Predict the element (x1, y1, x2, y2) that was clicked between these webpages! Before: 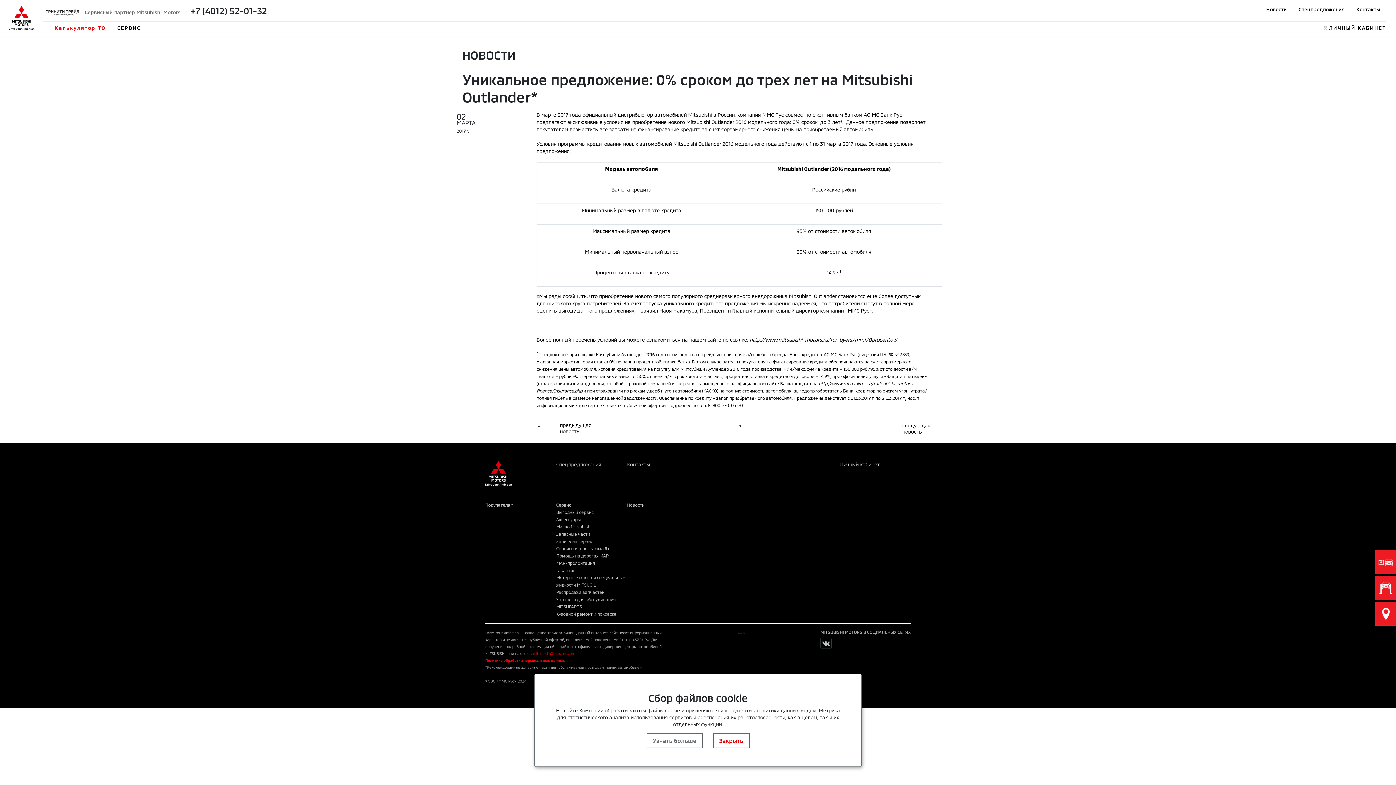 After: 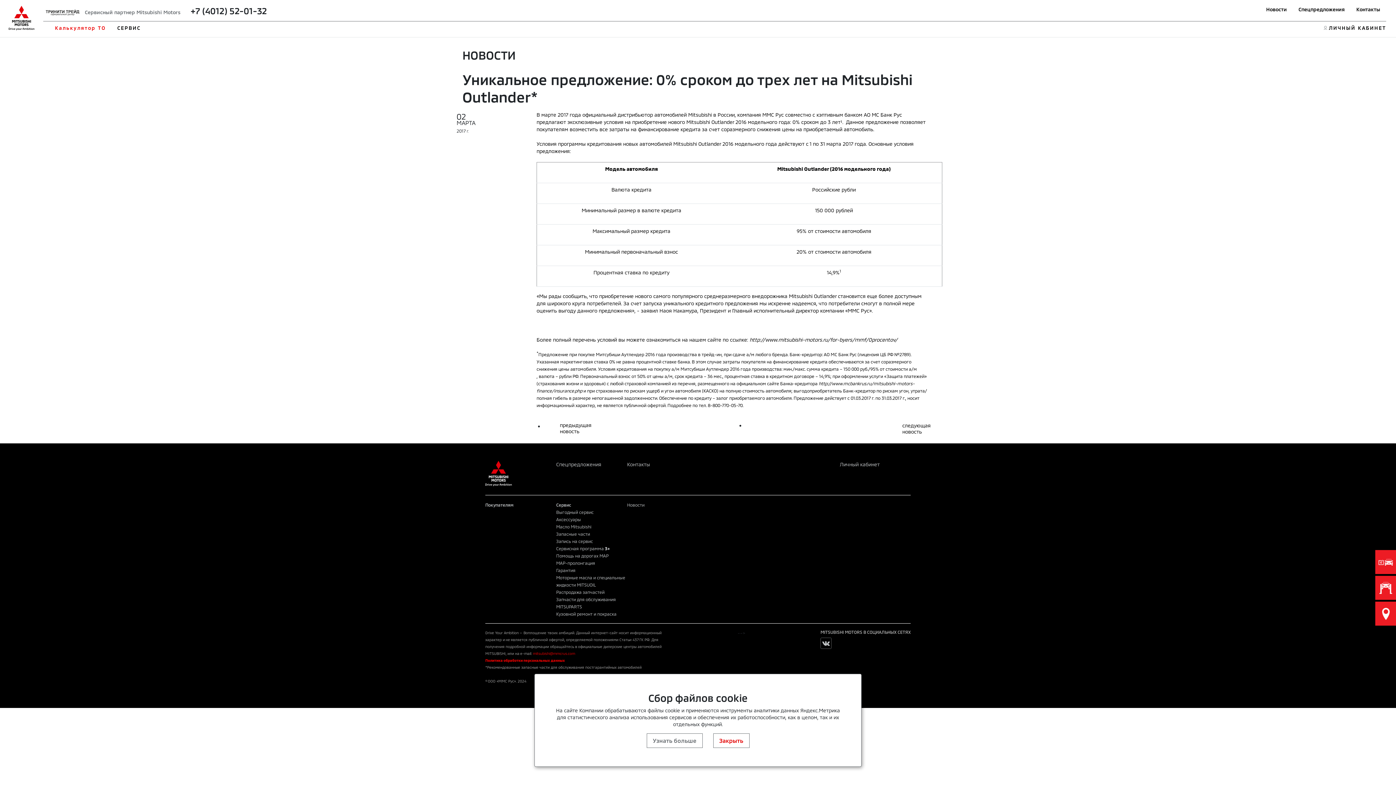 Action: bbox: (485, 658, 565, 662) label: Политика обработки персональных данных